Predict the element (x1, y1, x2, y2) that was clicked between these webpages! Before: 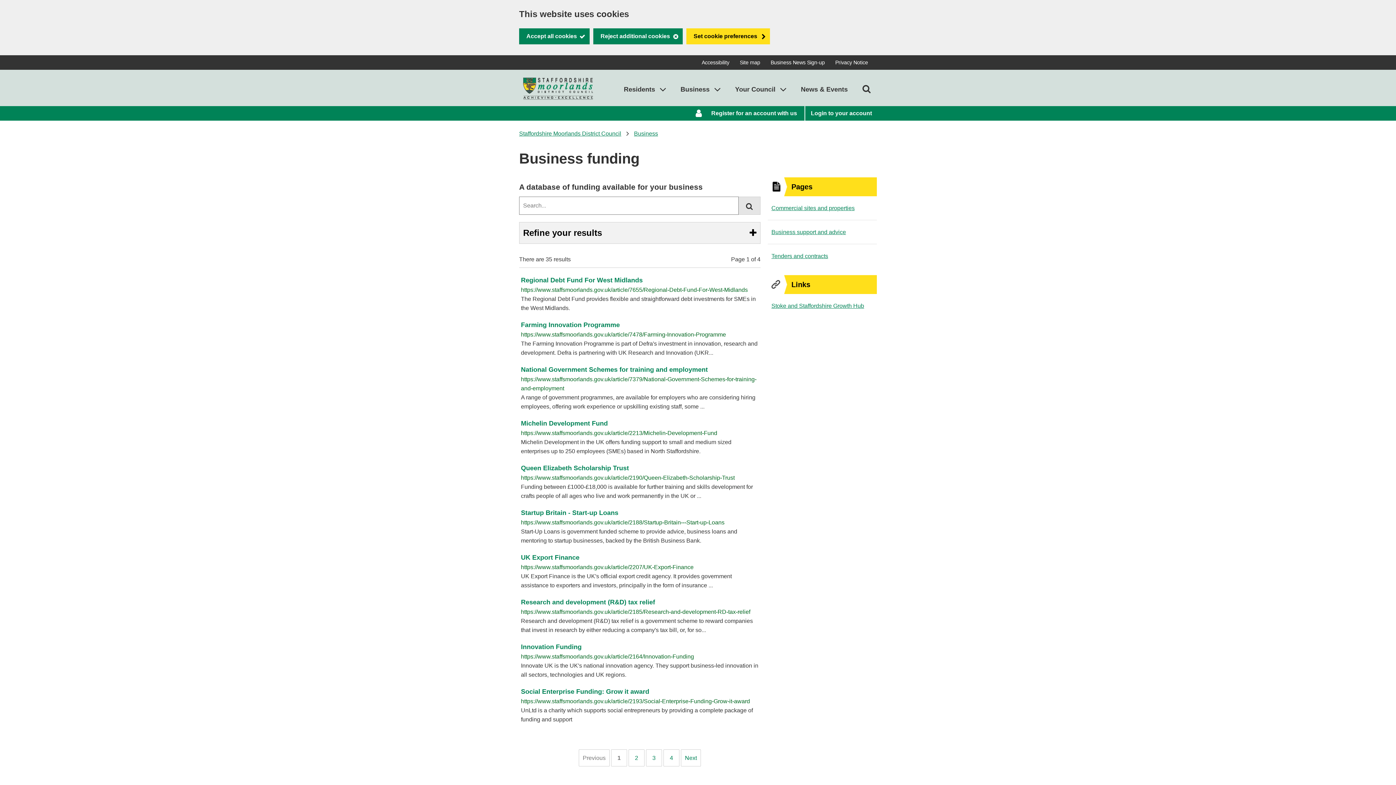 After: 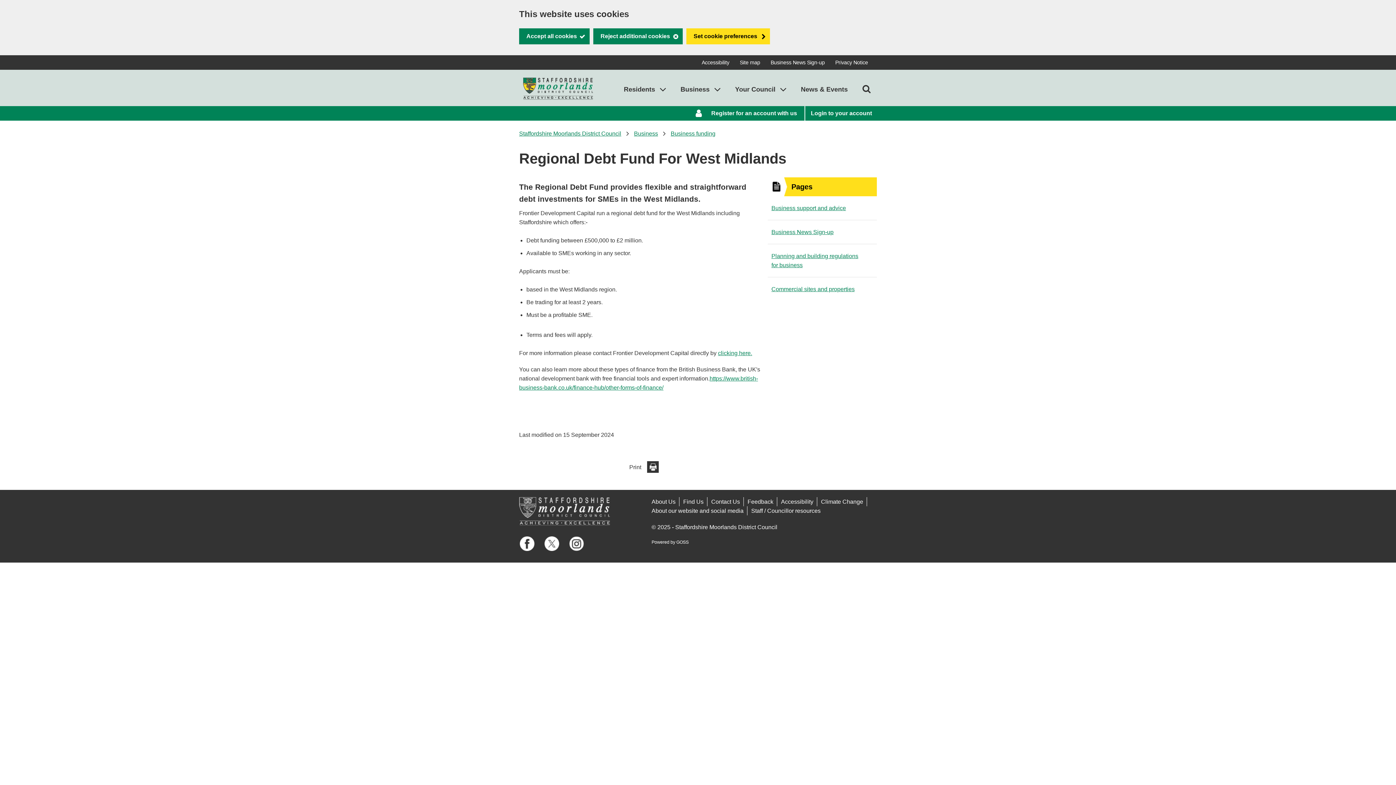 Action: label: Regional Debt Fund For West Midlands bbox: (521, 275, 642, 285)